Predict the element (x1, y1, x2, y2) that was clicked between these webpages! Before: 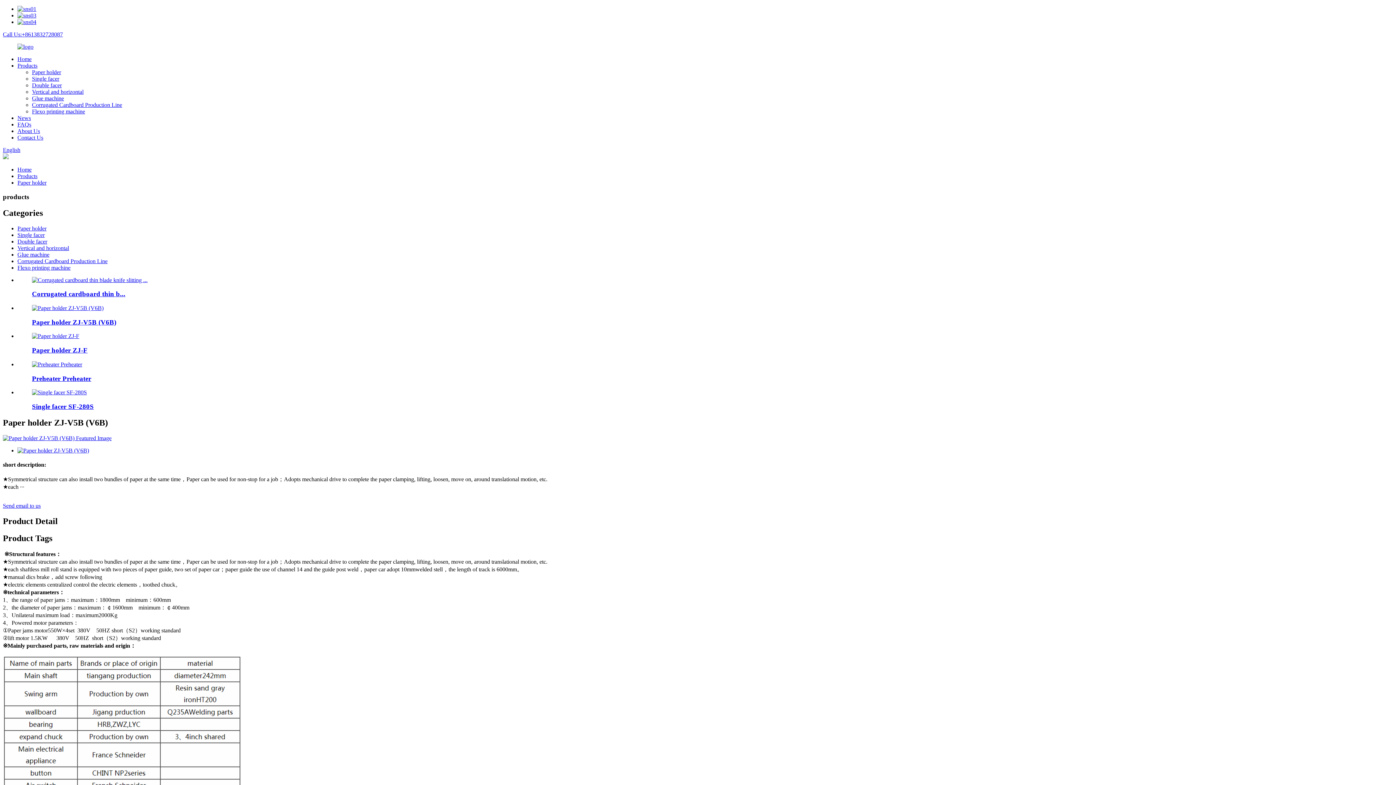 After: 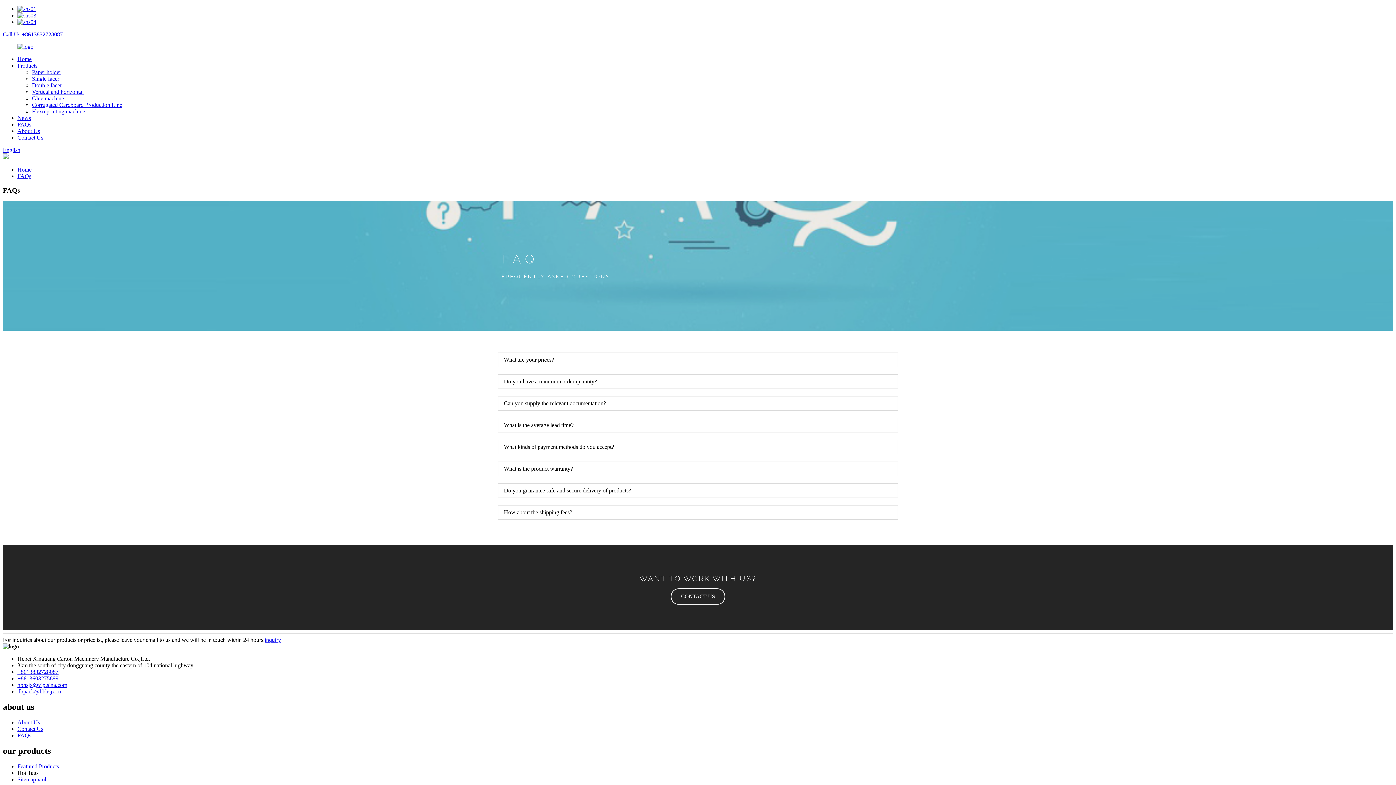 Action: label: FAQs bbox: (17, 121, 31, 127)